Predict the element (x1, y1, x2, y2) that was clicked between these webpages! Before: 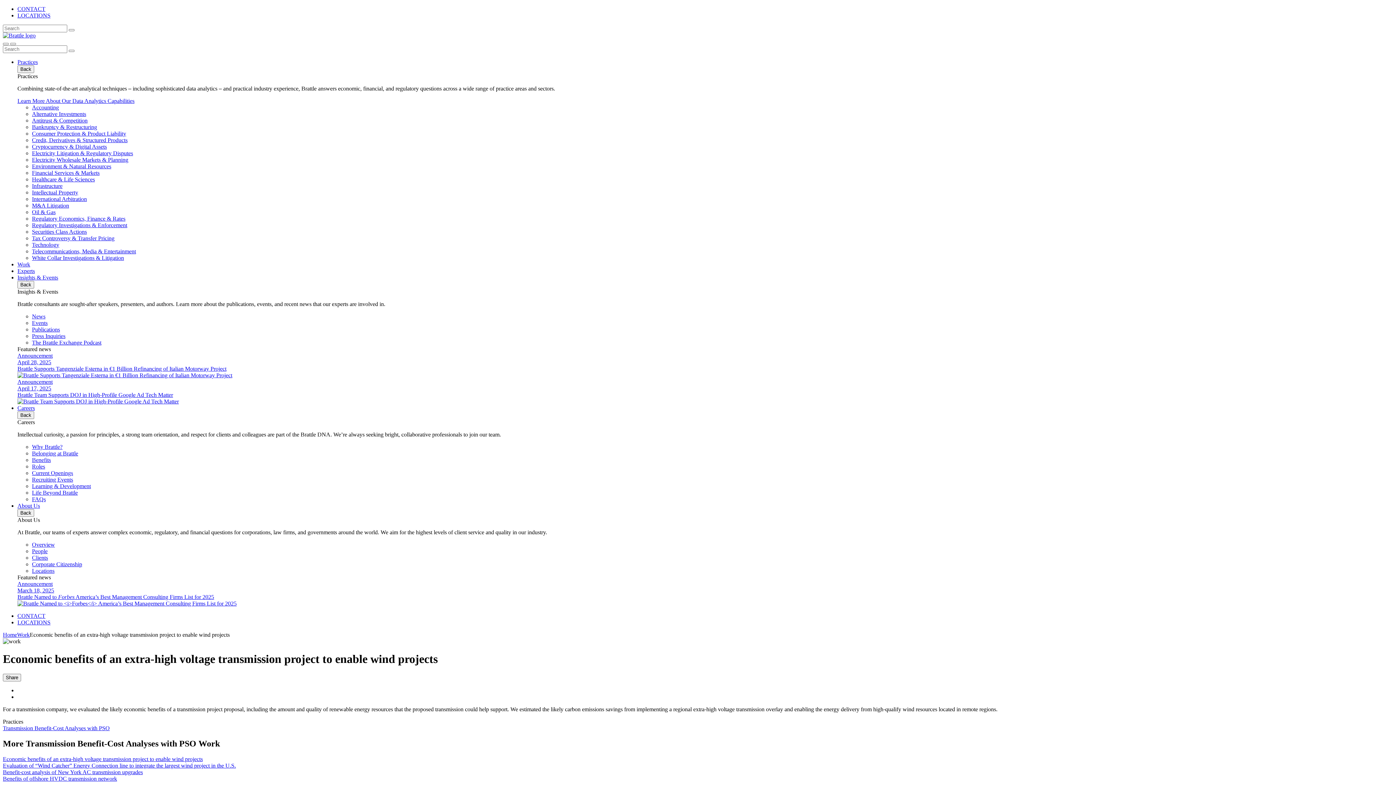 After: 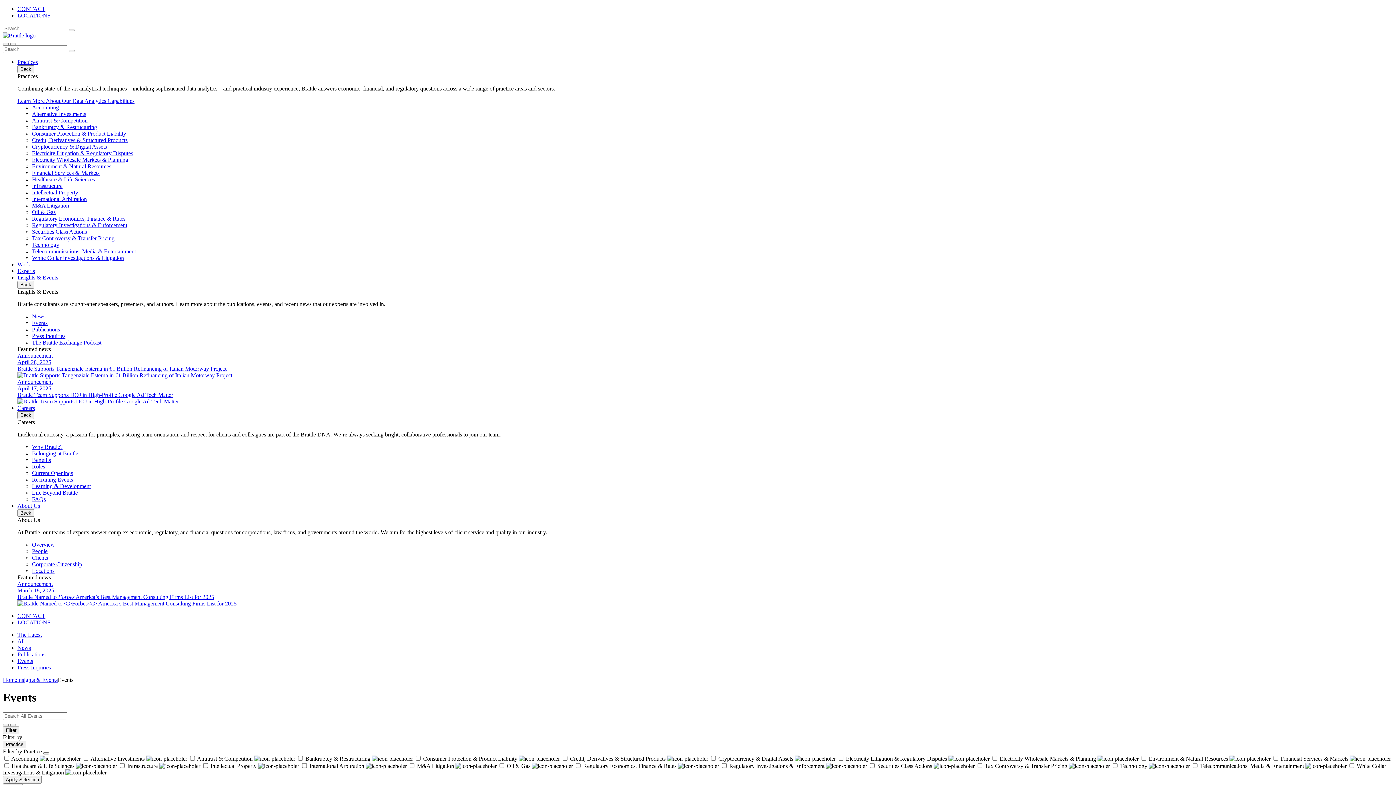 Action: bbox: (32, 320, 47, 326) label: Events